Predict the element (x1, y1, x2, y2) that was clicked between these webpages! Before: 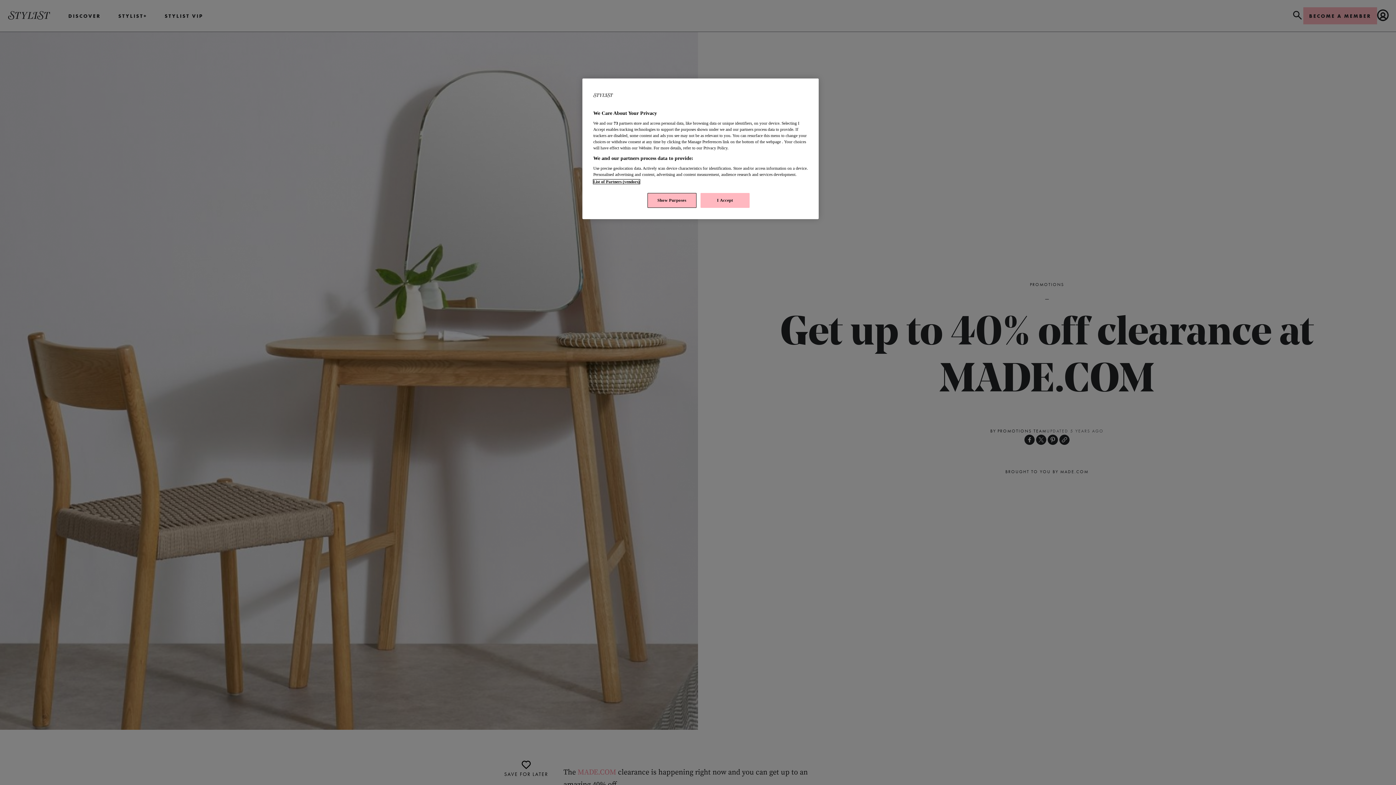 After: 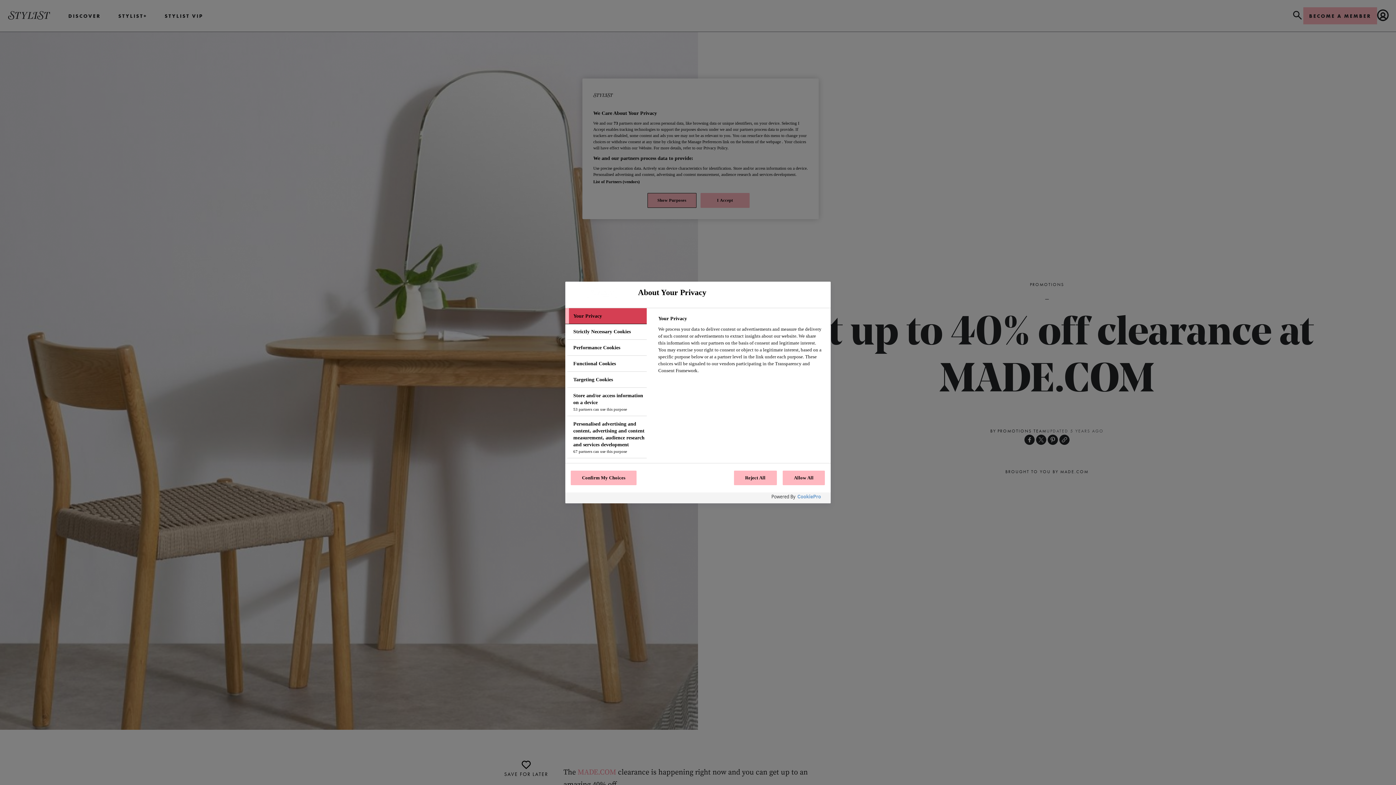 Action: bbox: (647, 193, 696, 208) label: Show Purposes